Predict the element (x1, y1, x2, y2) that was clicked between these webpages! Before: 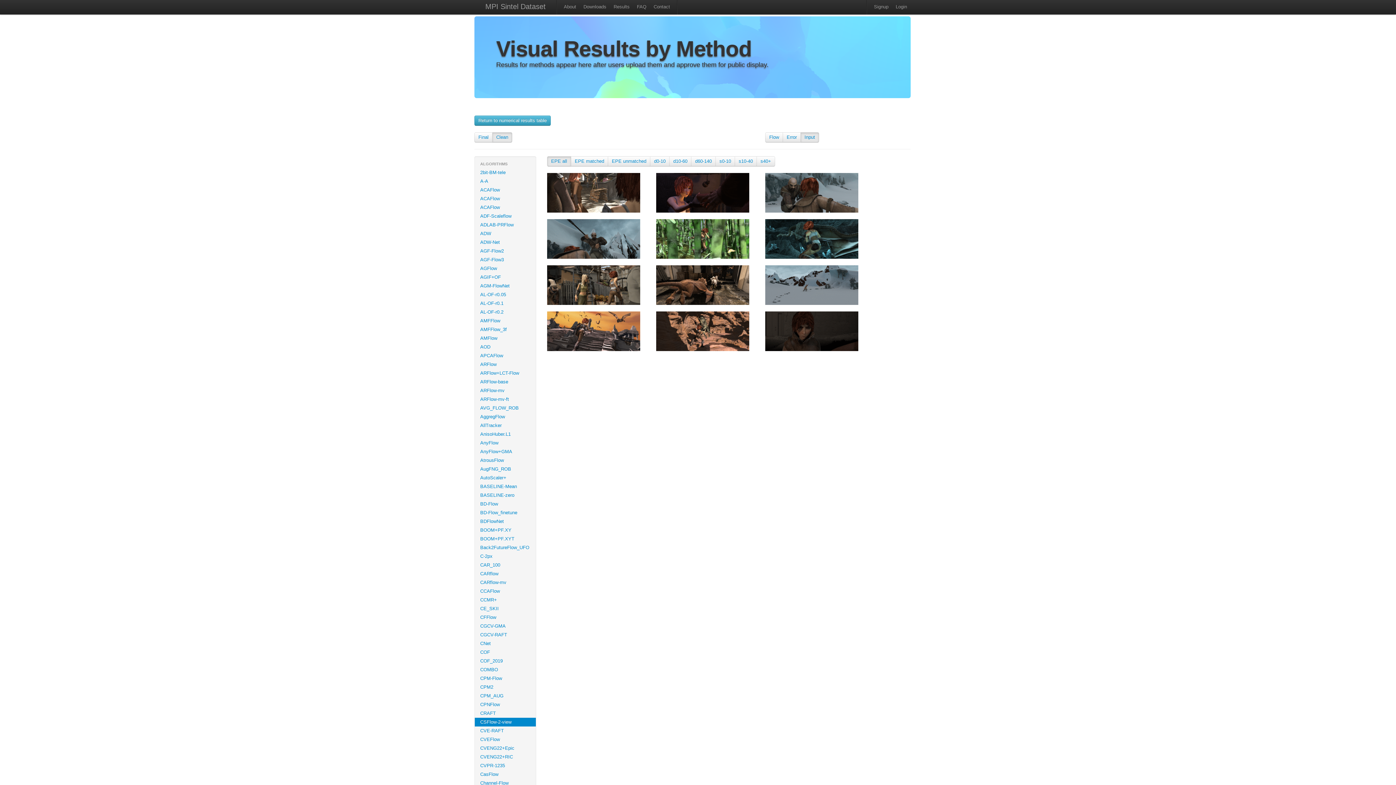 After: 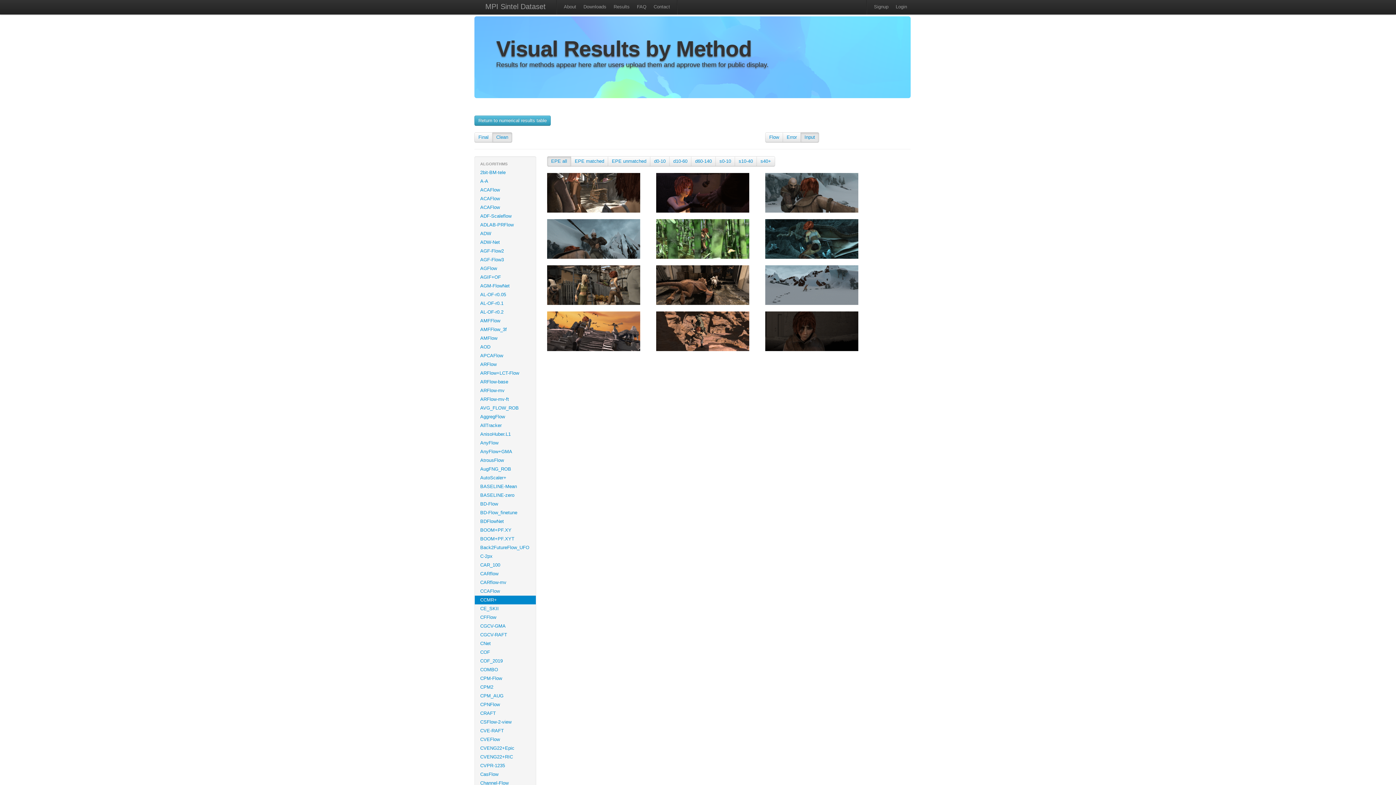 Action: label: CCMR+ bbox: (474, 596, 536, 604)